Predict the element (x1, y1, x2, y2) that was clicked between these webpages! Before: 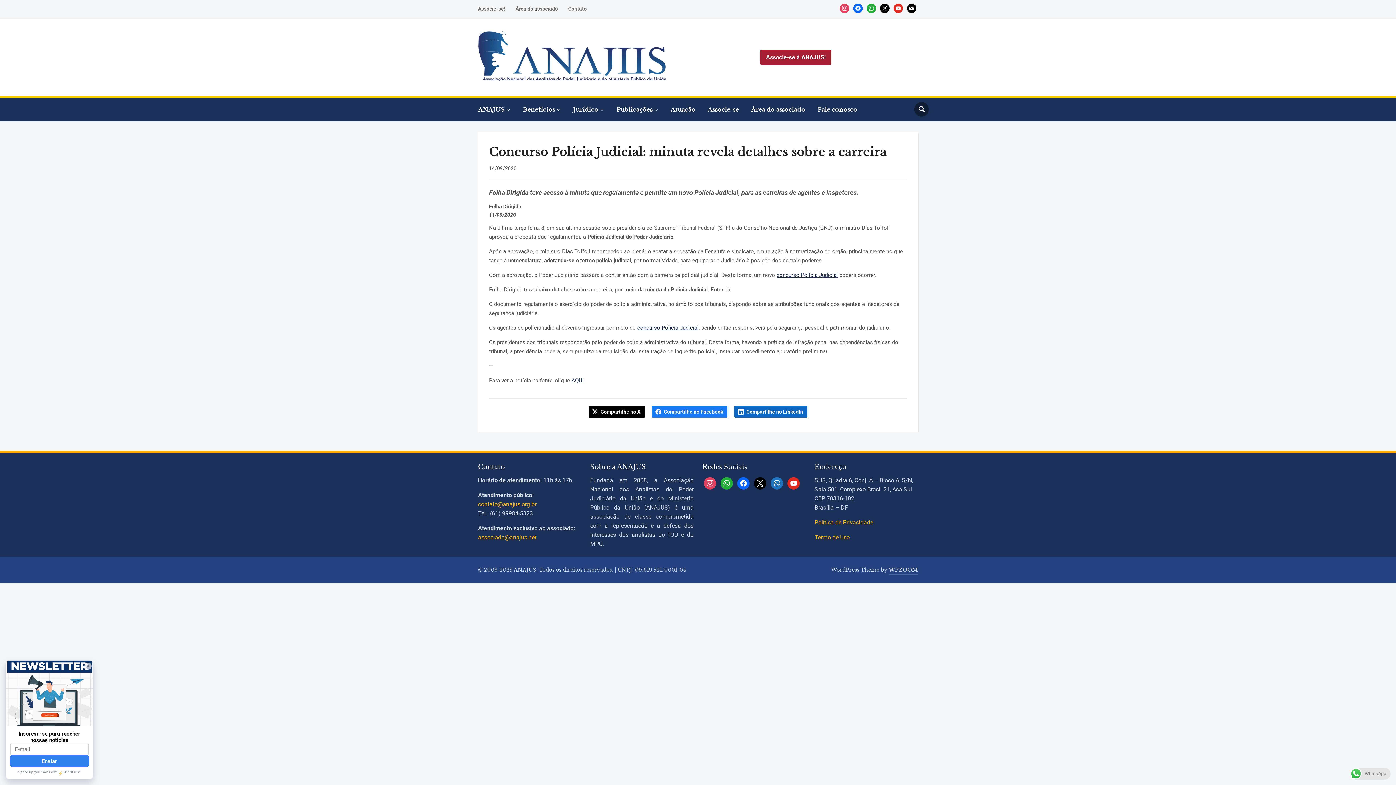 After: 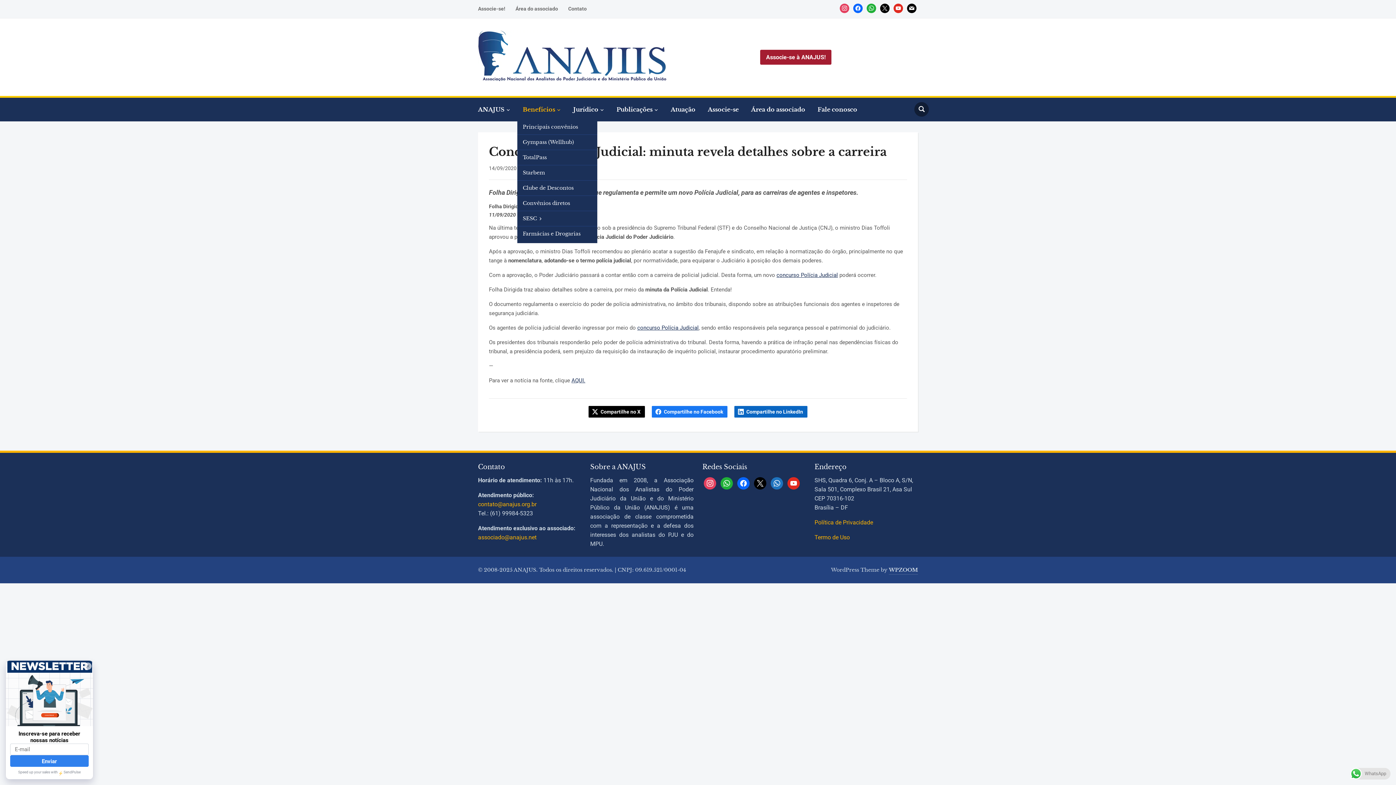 Action: bbox: (522, 101, 572, 117) label: Benefícios